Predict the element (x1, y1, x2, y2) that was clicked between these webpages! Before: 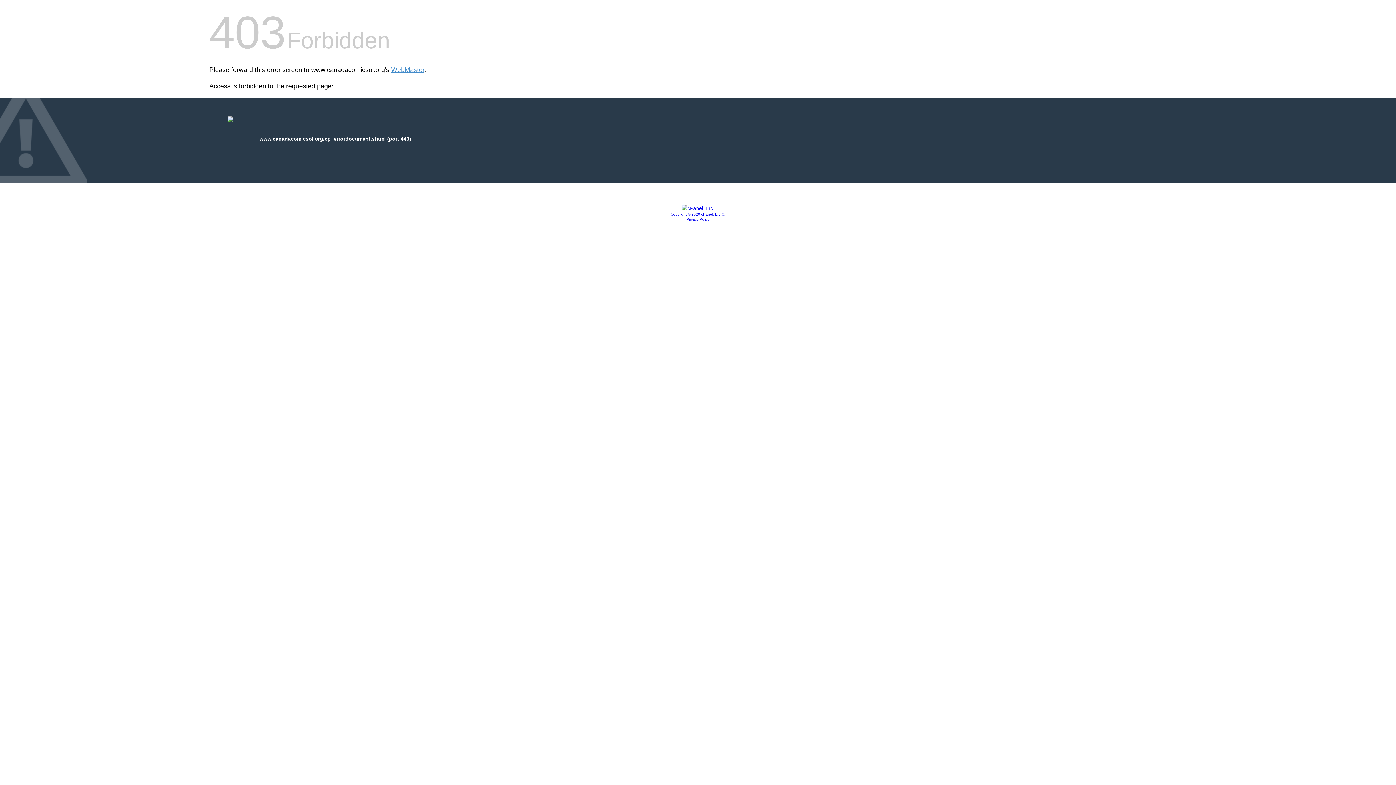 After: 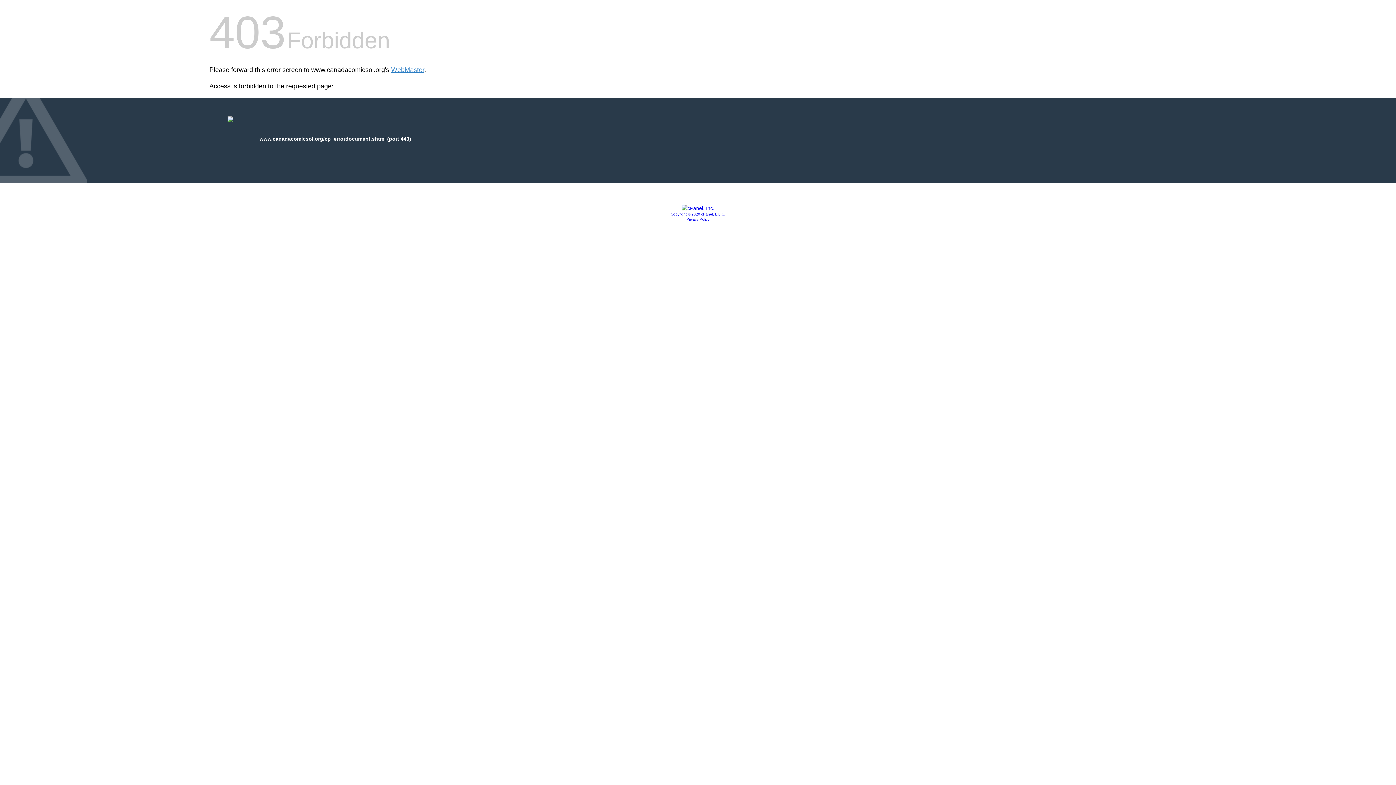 Action: bbox: (686, 217, 709, 221) label: Privacy Policy